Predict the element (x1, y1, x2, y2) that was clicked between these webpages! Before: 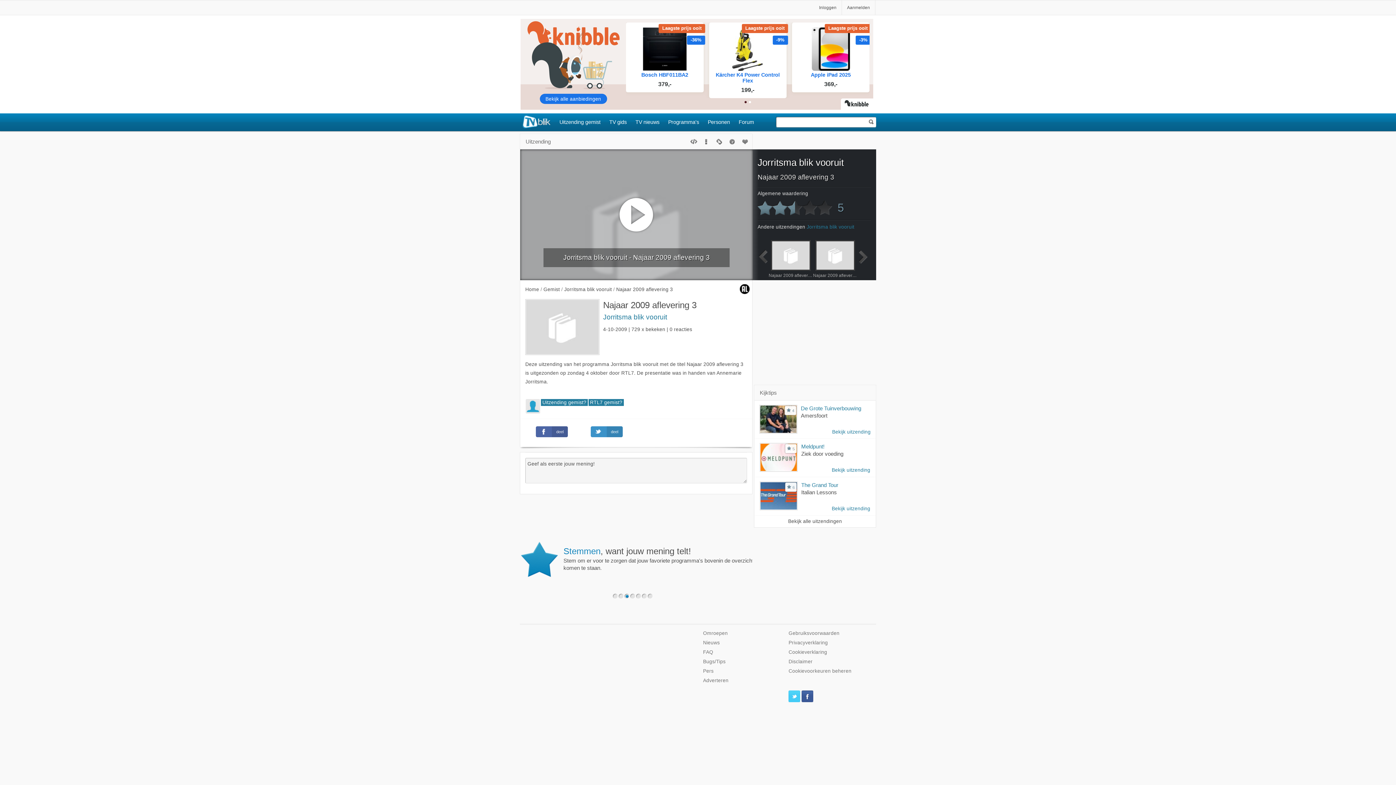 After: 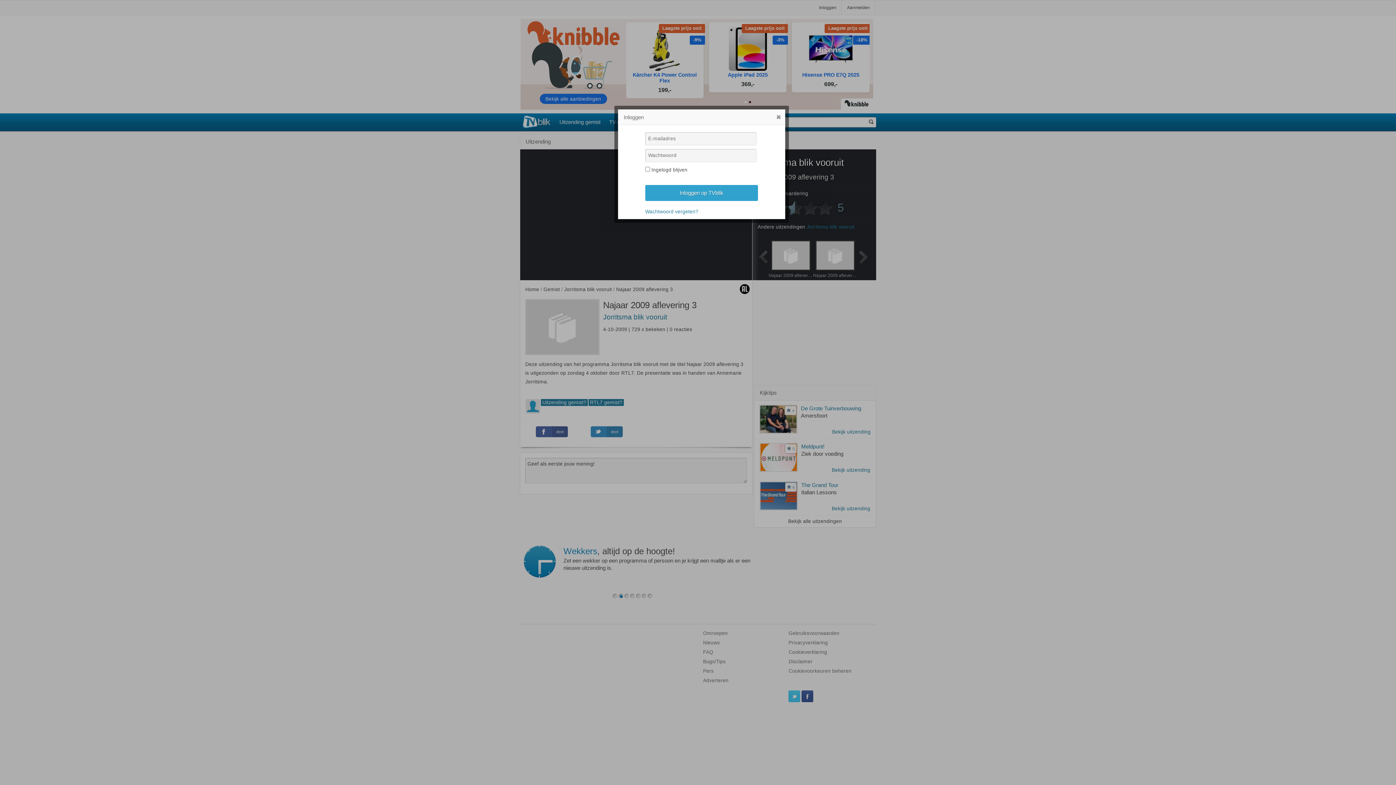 Action: label: Inloggen bbox: (814, 0, 841, 15)